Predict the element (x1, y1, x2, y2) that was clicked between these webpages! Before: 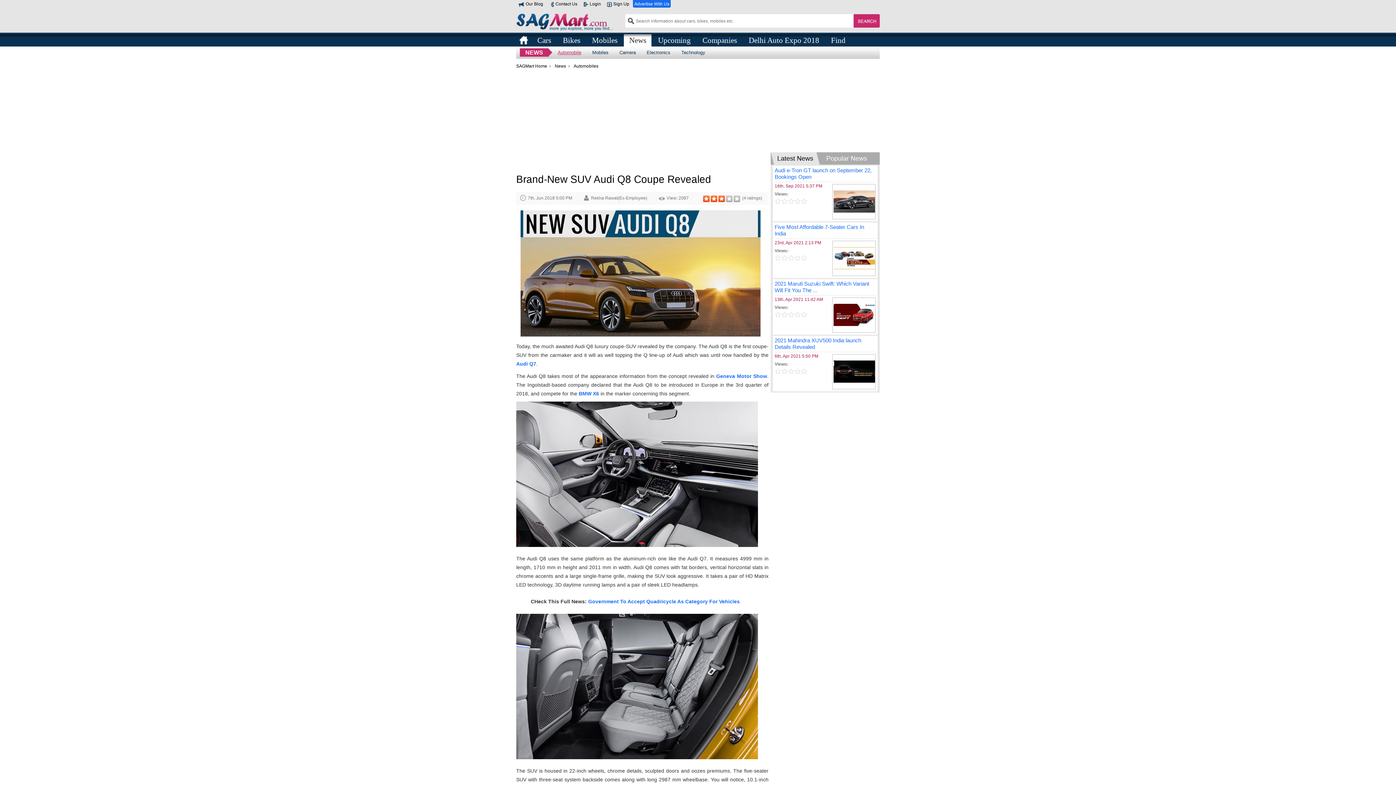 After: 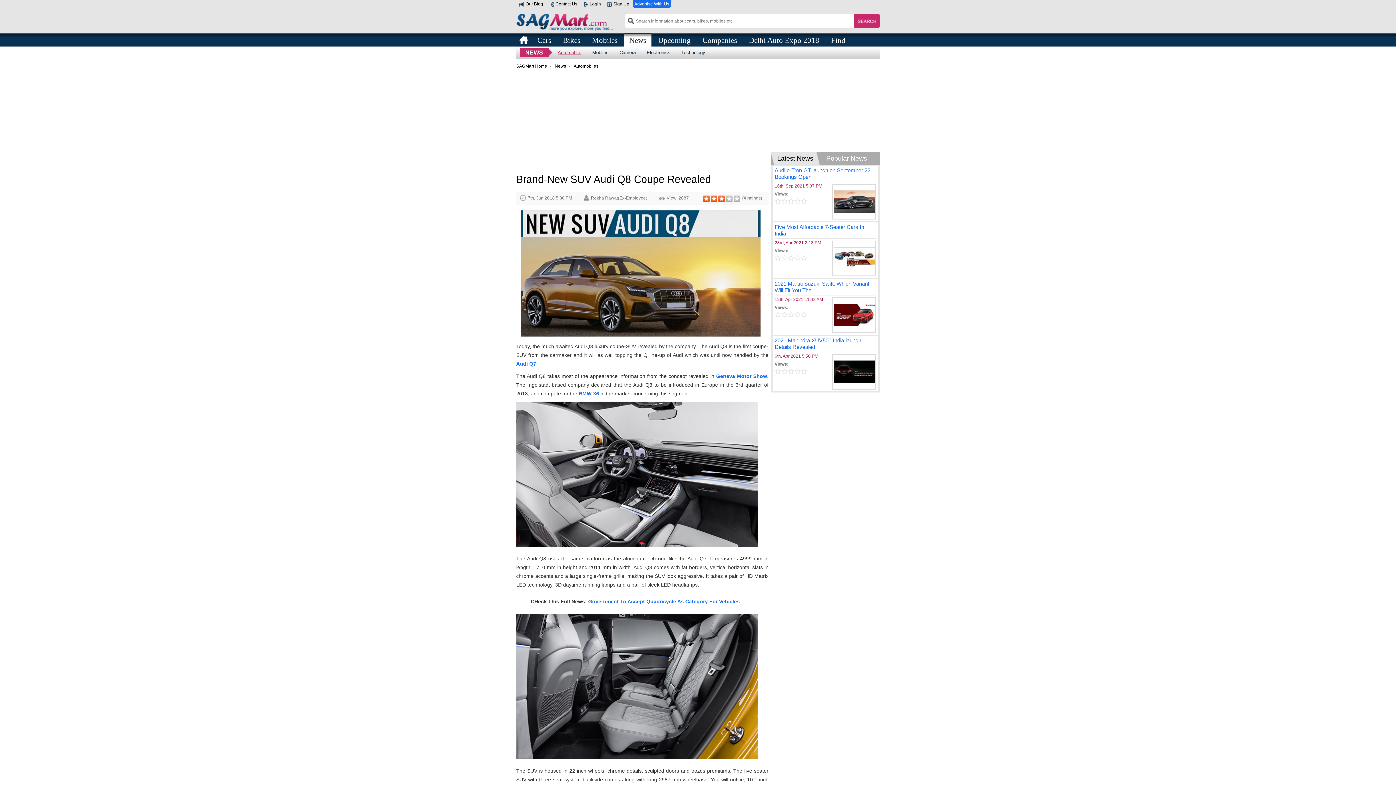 Action: label: Latest News bbox: (770, 152, 820, 164)